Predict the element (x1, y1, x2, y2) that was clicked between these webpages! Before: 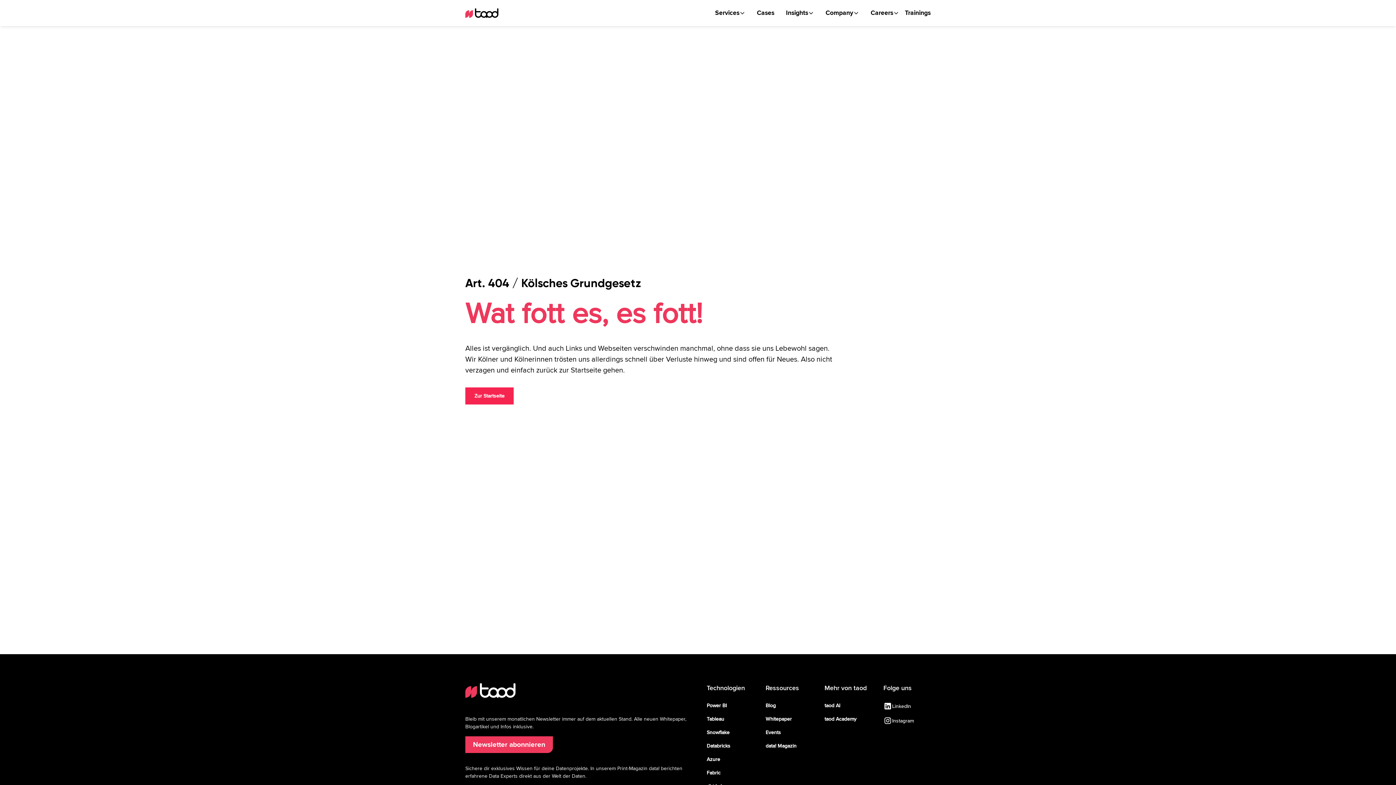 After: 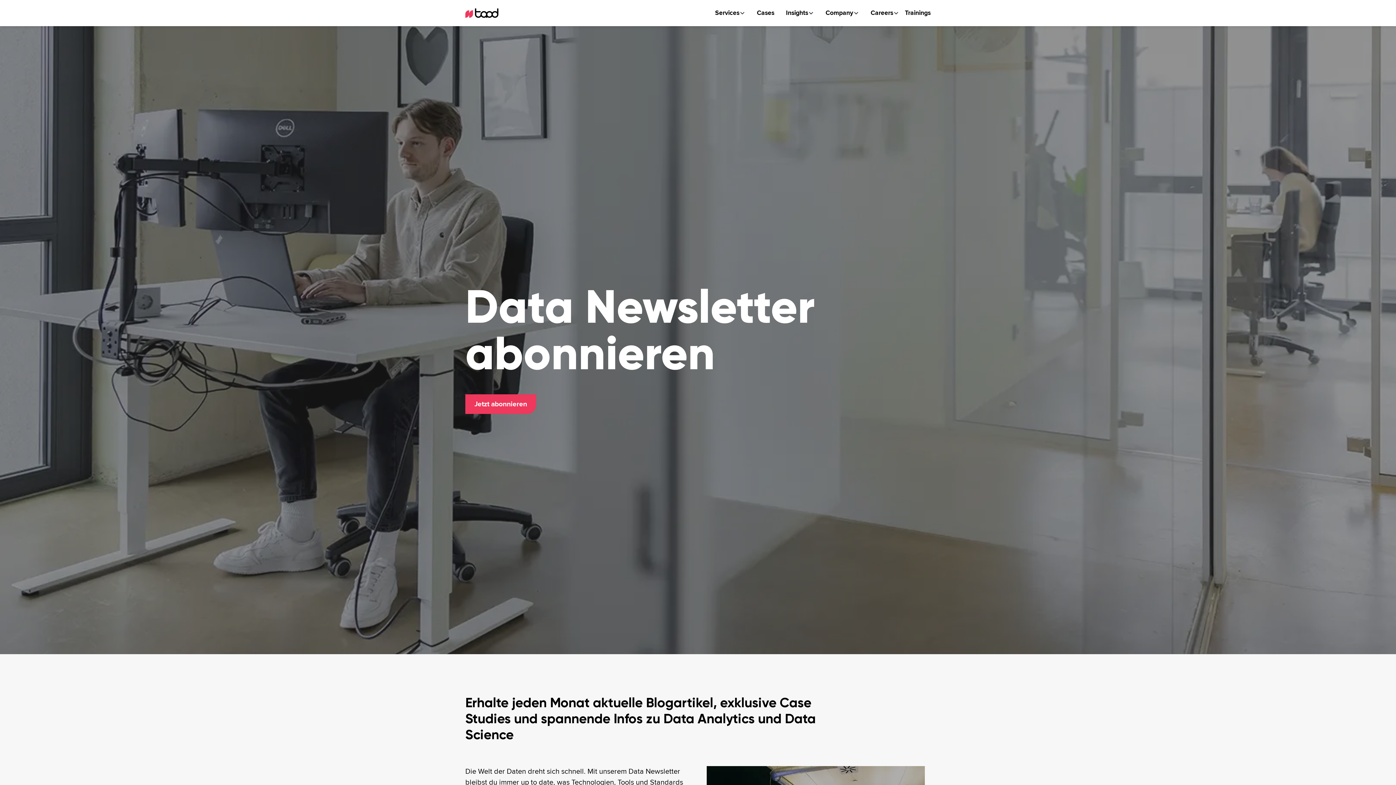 Action: label: Newsletter abonnieren bbox: (465, 736, 553, 753)